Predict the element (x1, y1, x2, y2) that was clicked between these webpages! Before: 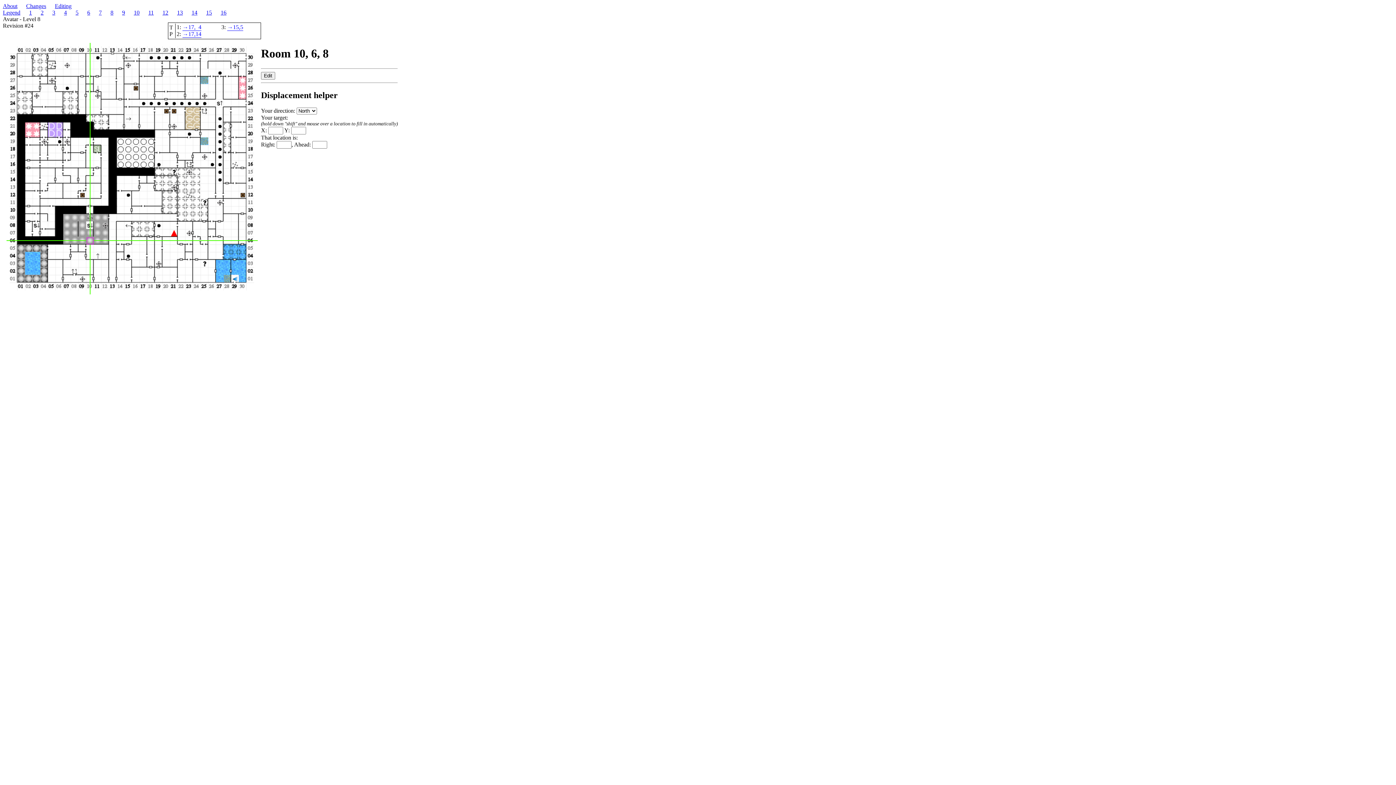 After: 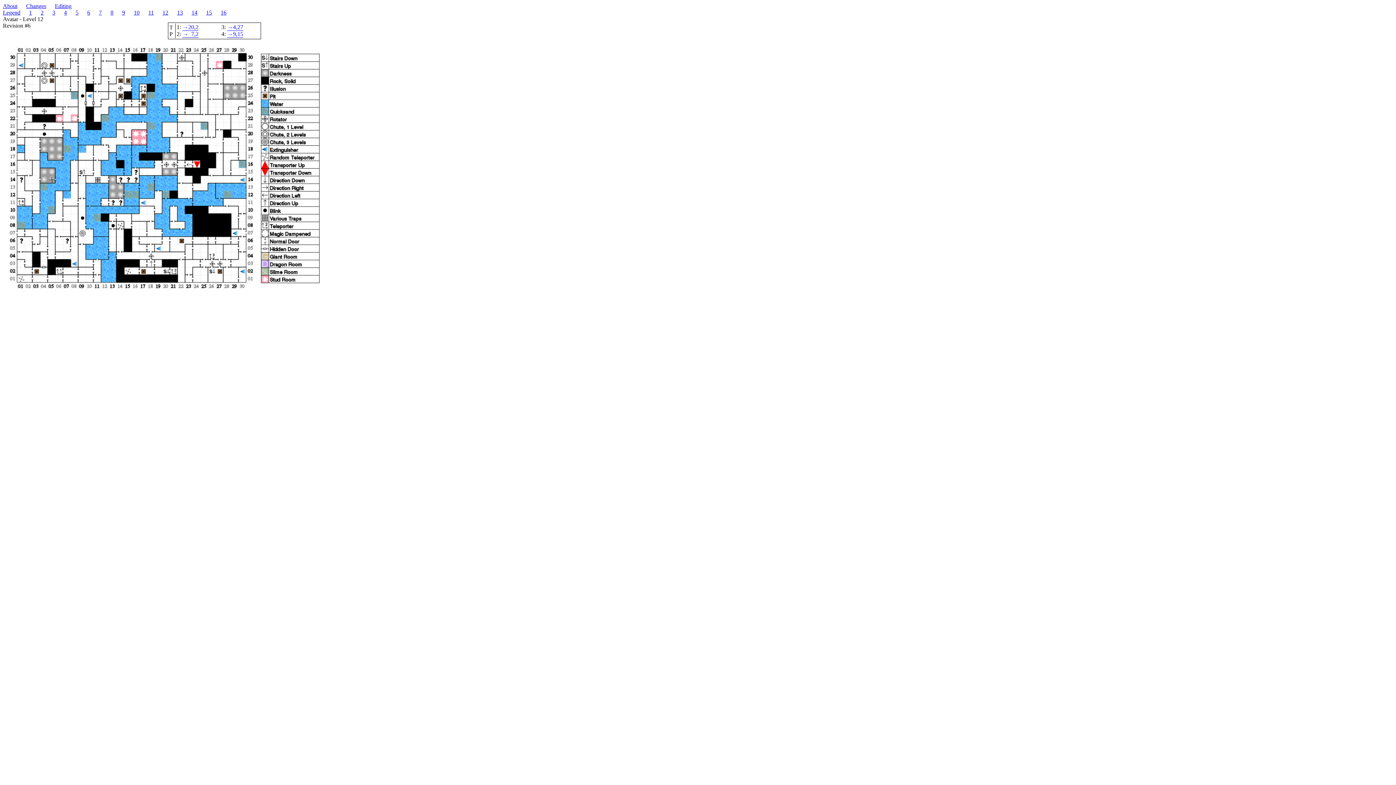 Action: label: 12 bbox: (162, 9, 168, 15)